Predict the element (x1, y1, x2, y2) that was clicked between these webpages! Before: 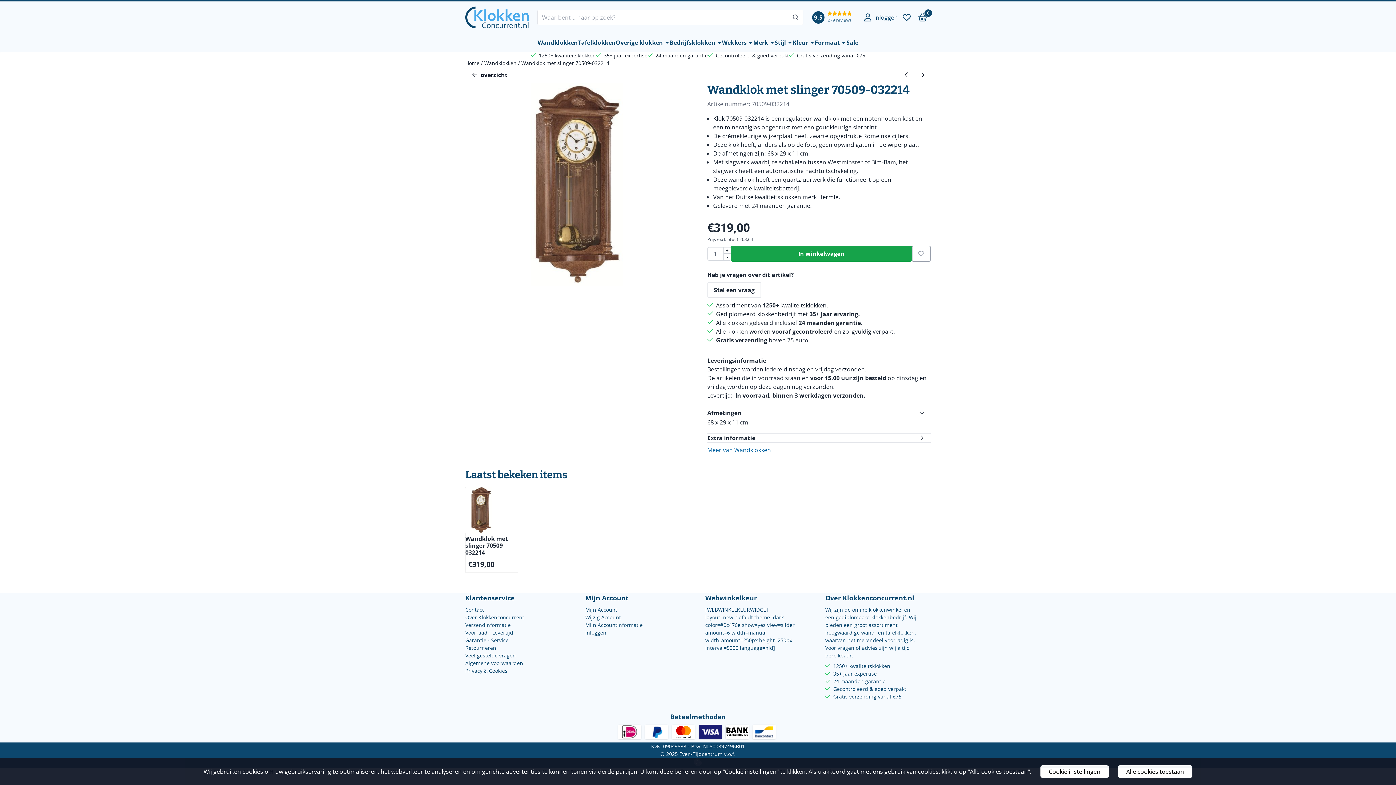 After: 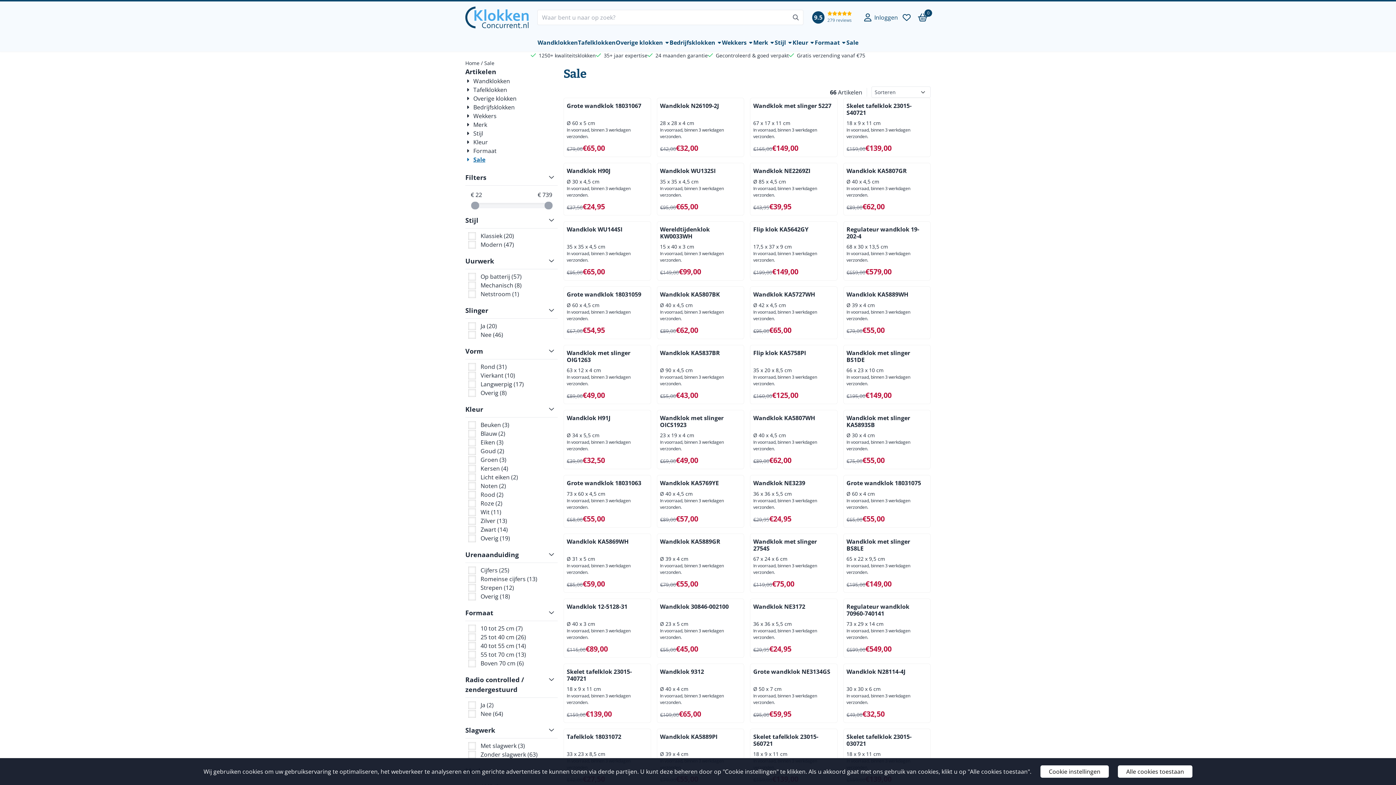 Action: label: Sale bbox: (846, 33, 858, 51)